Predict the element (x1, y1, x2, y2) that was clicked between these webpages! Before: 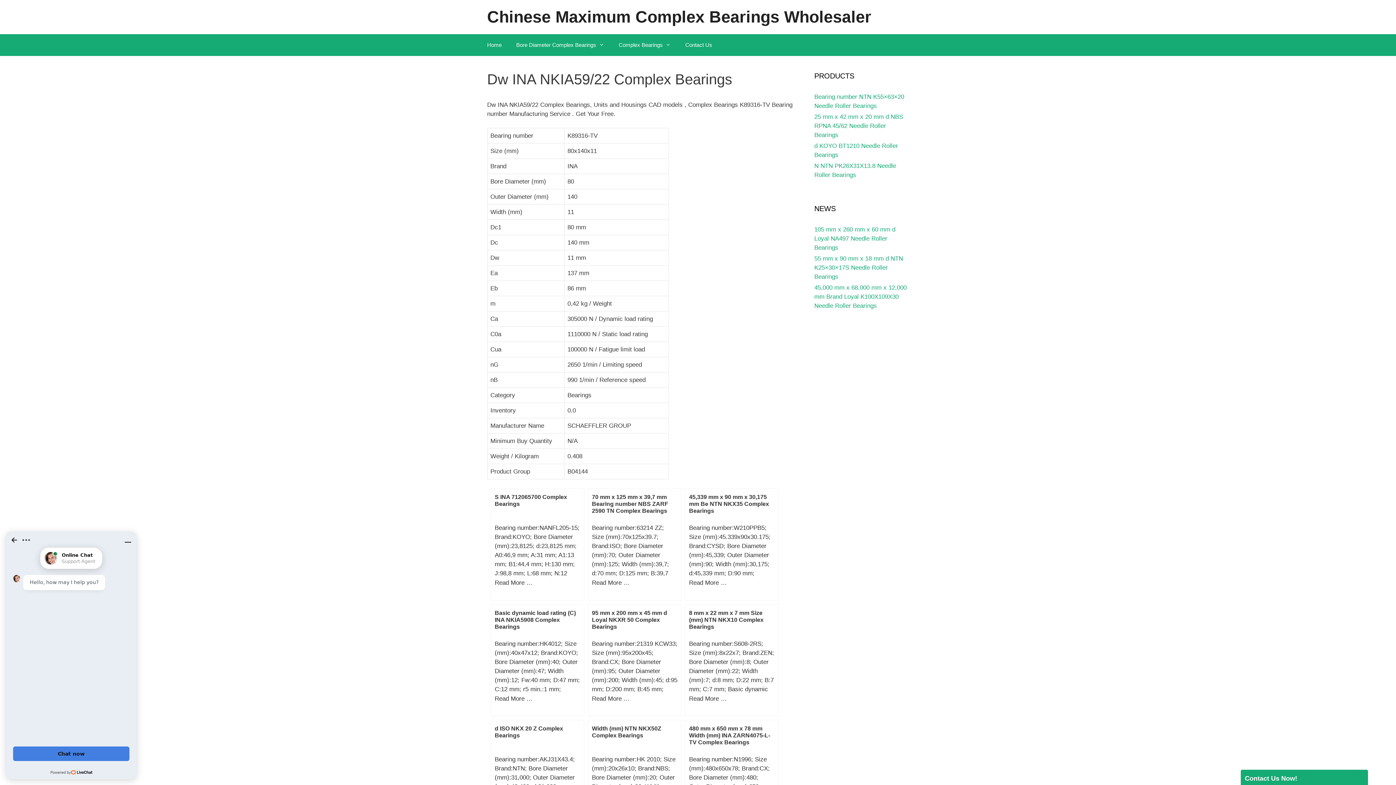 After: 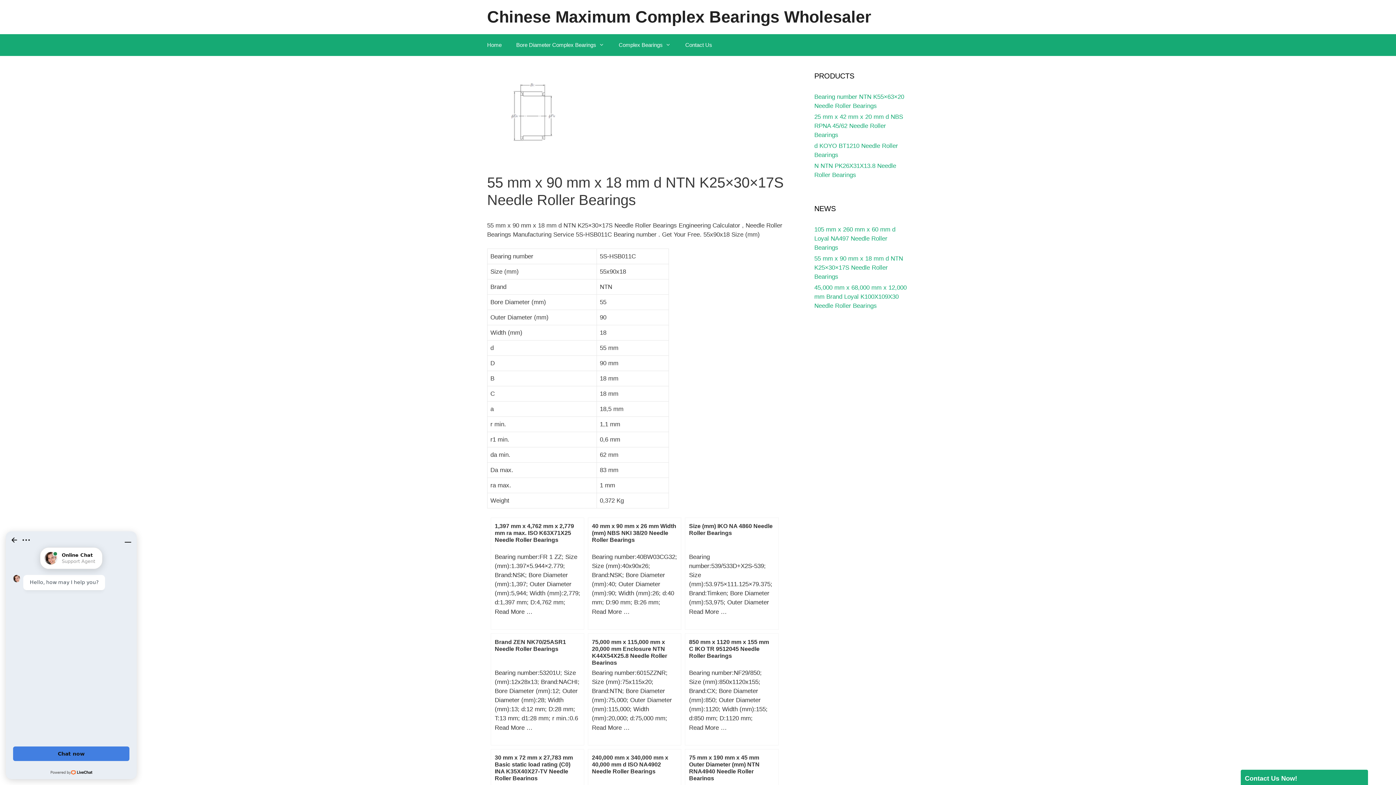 Action: bbox: (814, 255, 903, 280) label: 55 mm x 90 mm x 18 mm d NTN K25×30×17S Needle Roller Bearings